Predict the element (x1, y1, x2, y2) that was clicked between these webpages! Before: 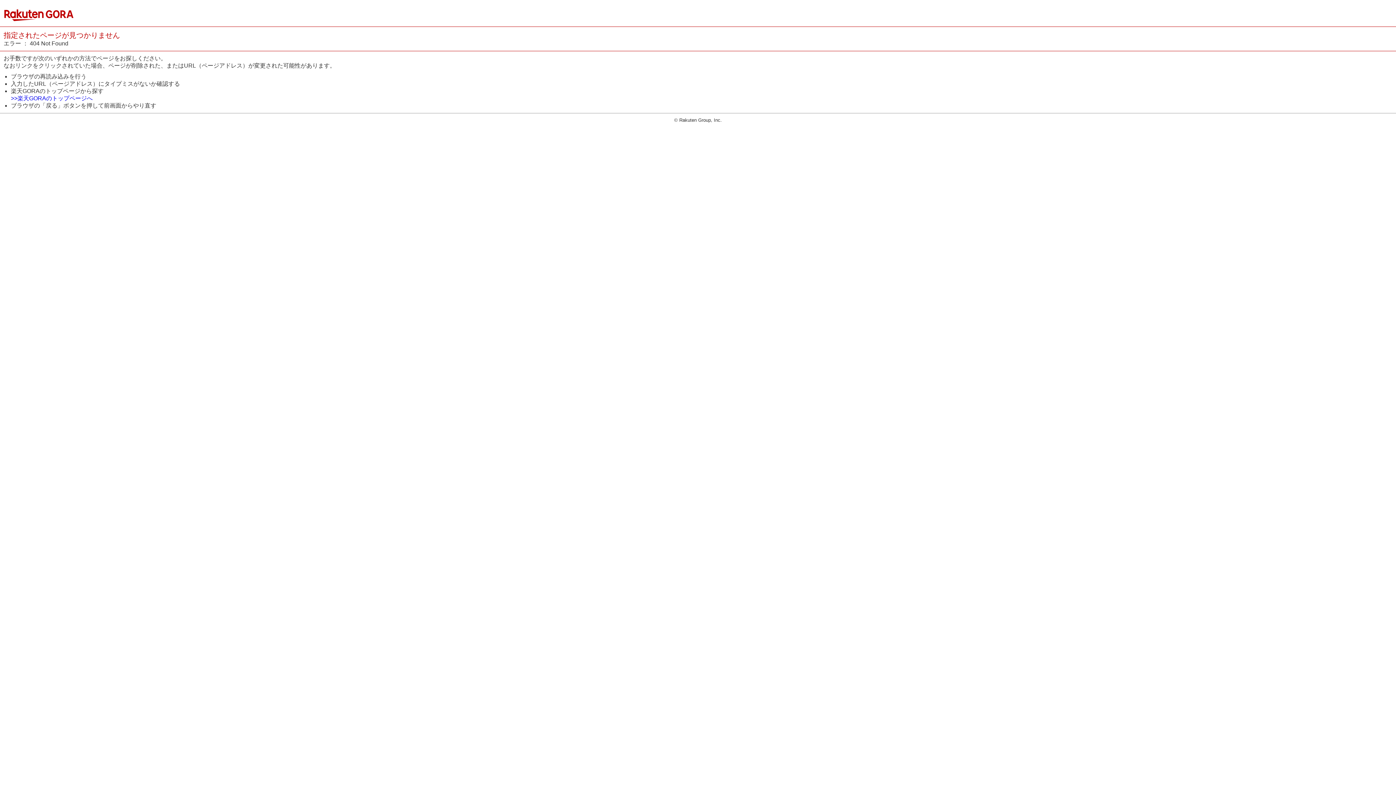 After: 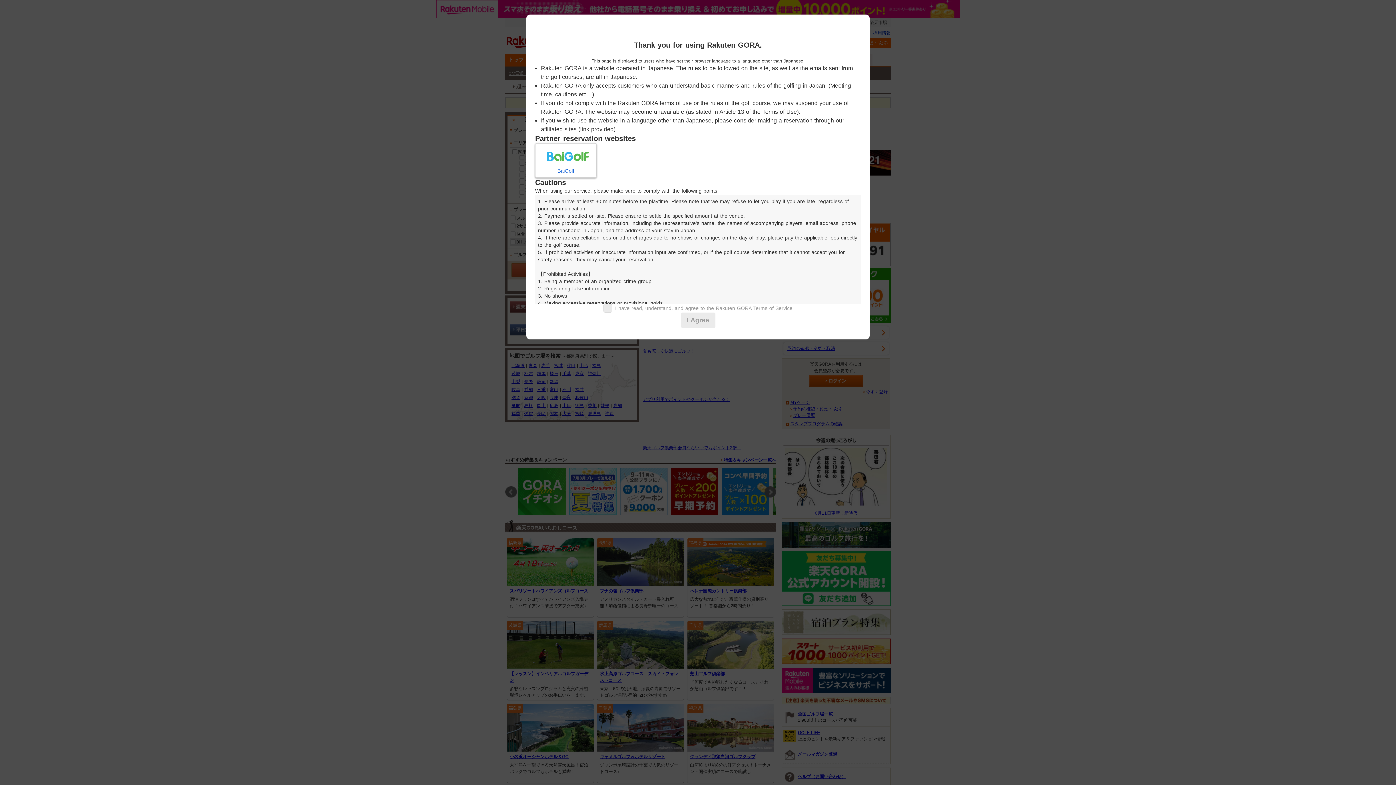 Action: label: >>楽天GORAのトップページへ bbox: (10, 95, 92, 101)